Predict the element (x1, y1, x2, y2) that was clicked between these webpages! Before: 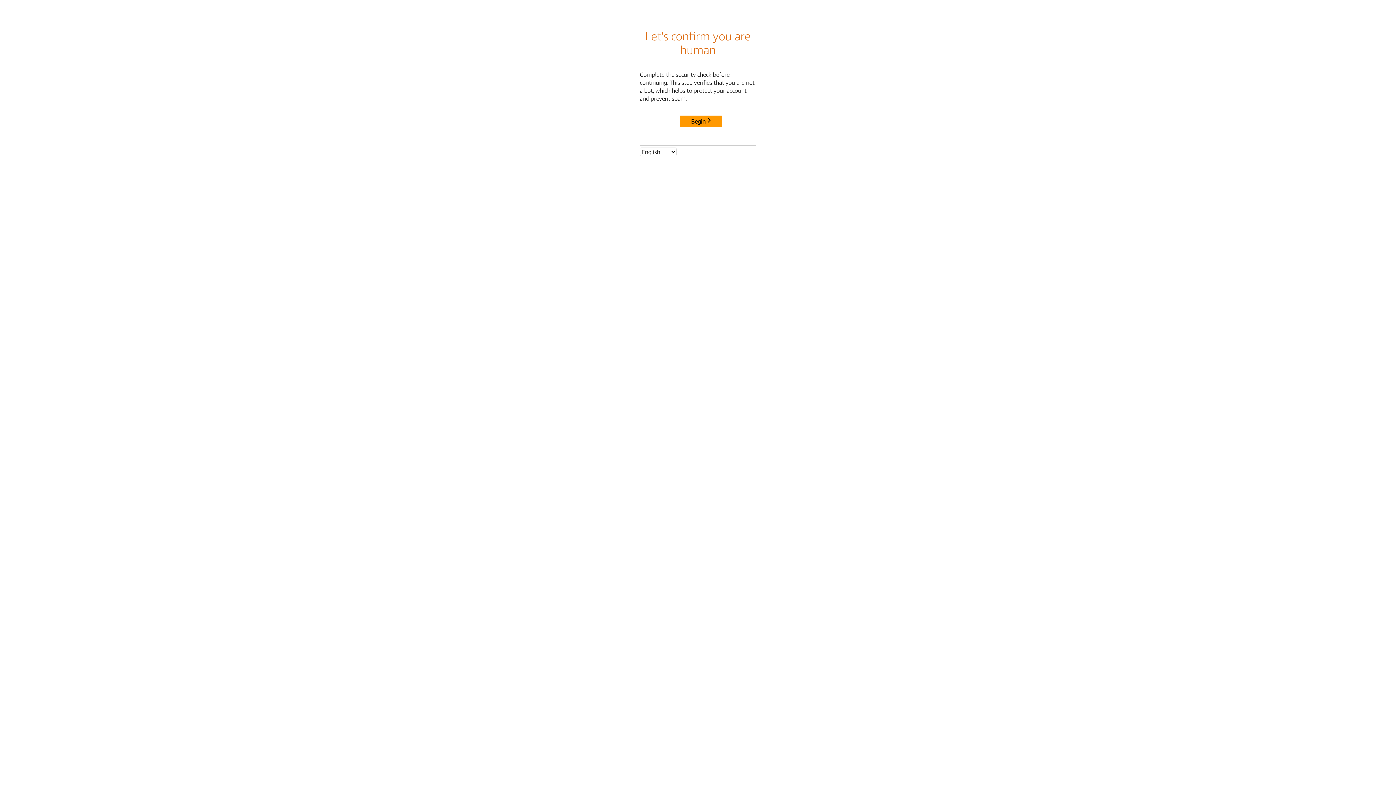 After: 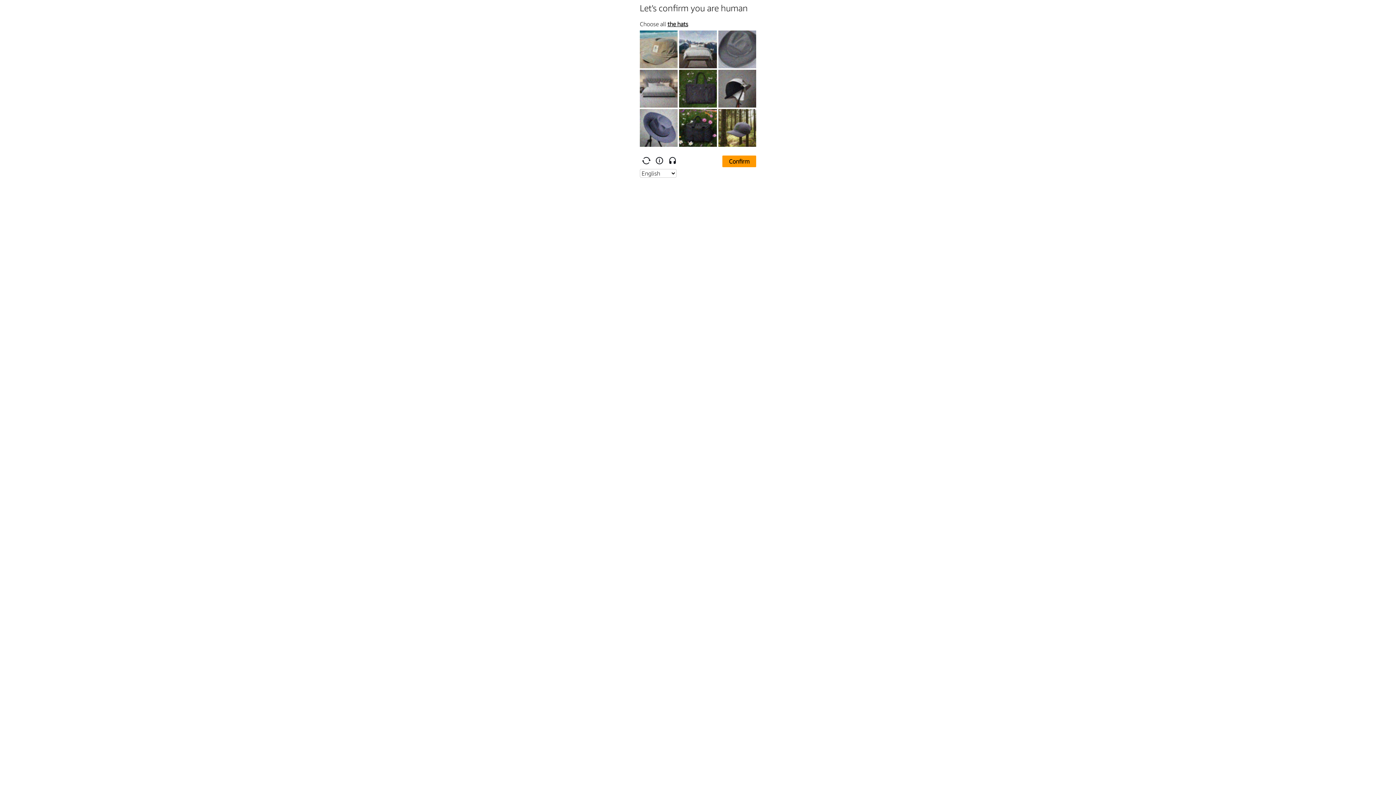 Action: label: Begin bbox: (680, 115, 722, 127)